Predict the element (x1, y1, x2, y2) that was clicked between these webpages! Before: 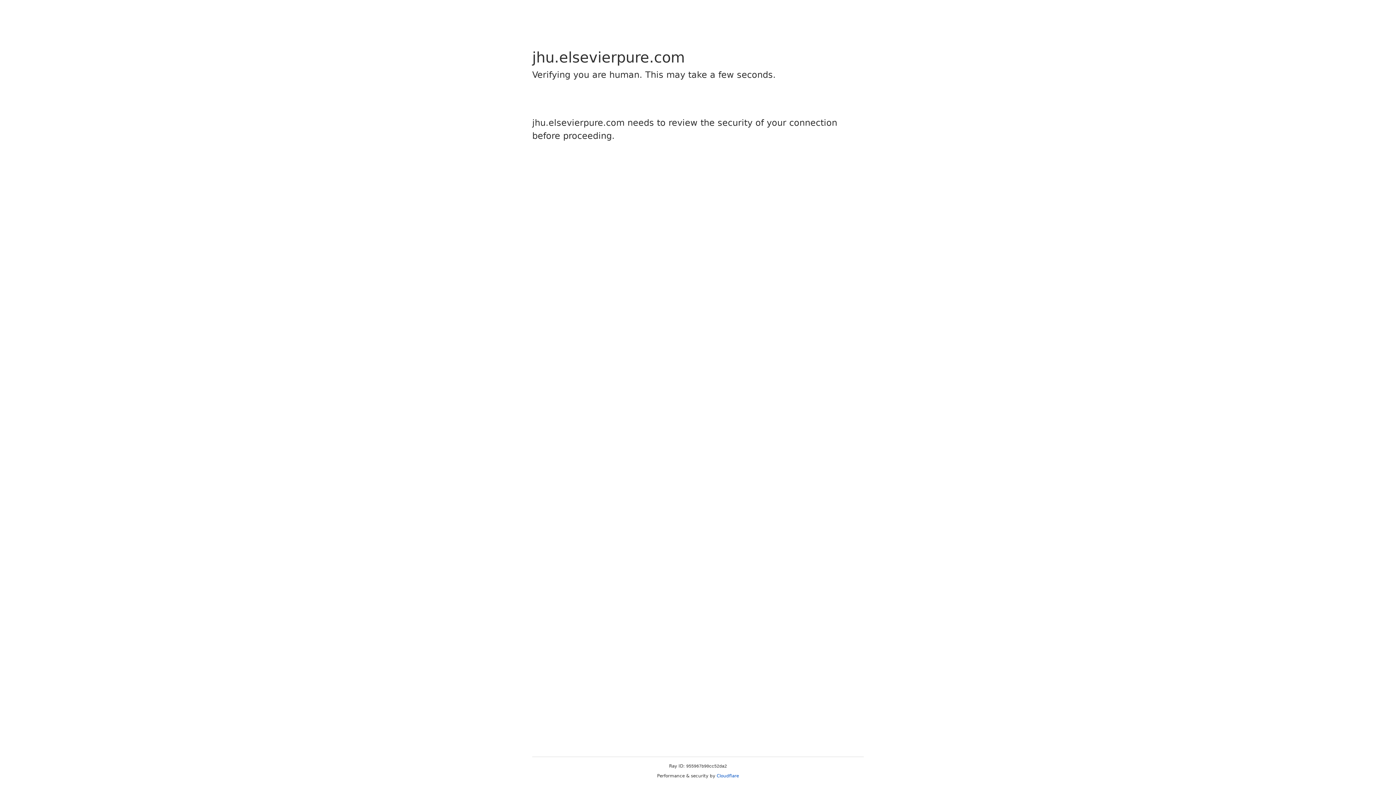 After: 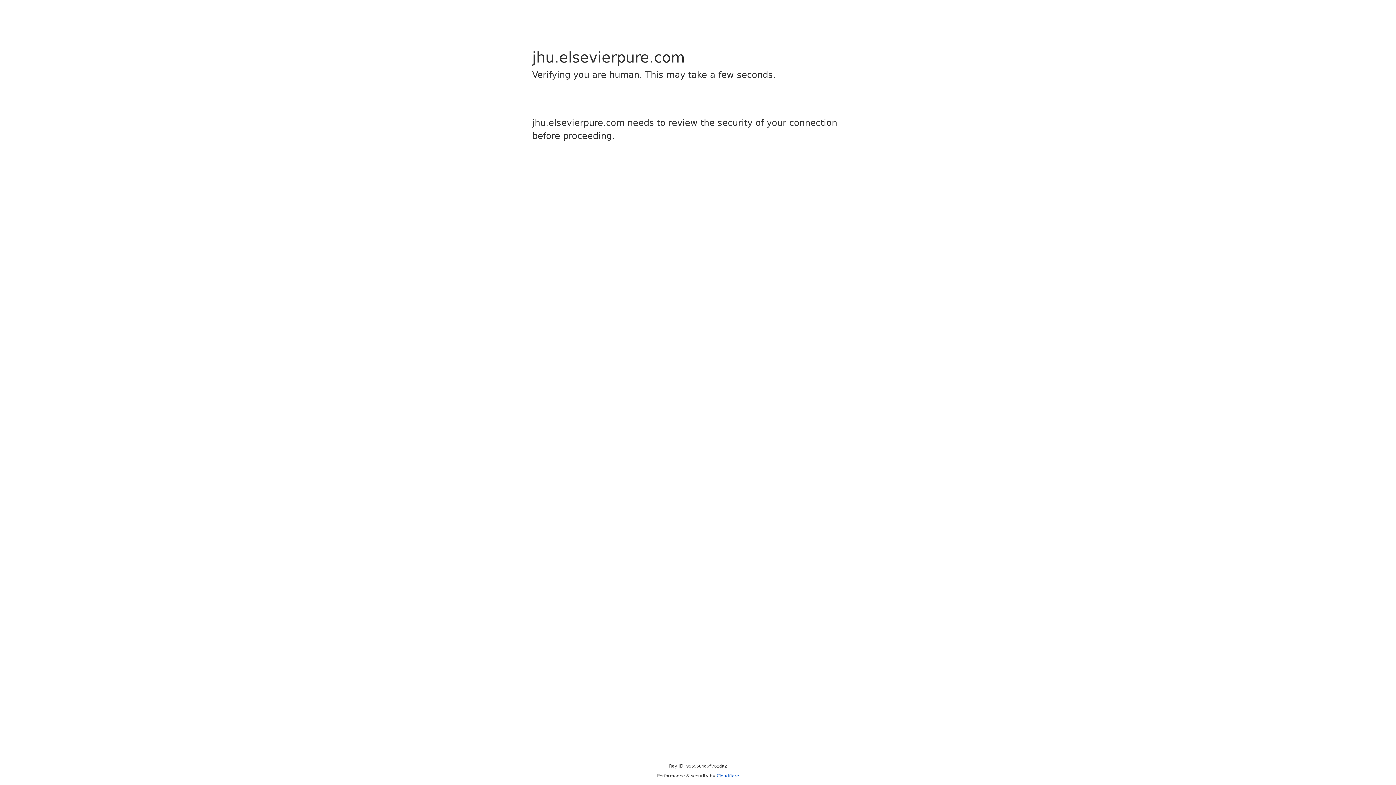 Action: label: Cloudflare bbox: (716, 773, 739, 778)